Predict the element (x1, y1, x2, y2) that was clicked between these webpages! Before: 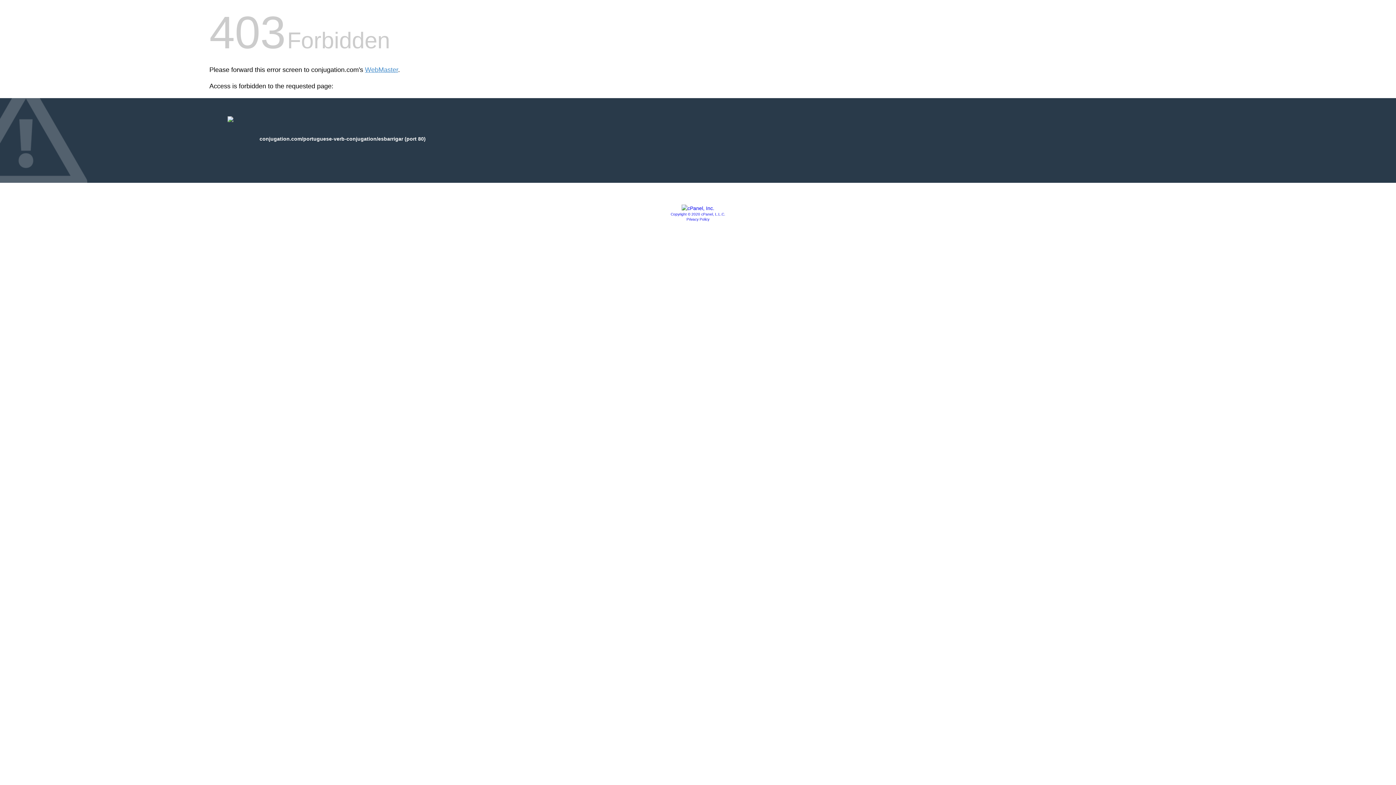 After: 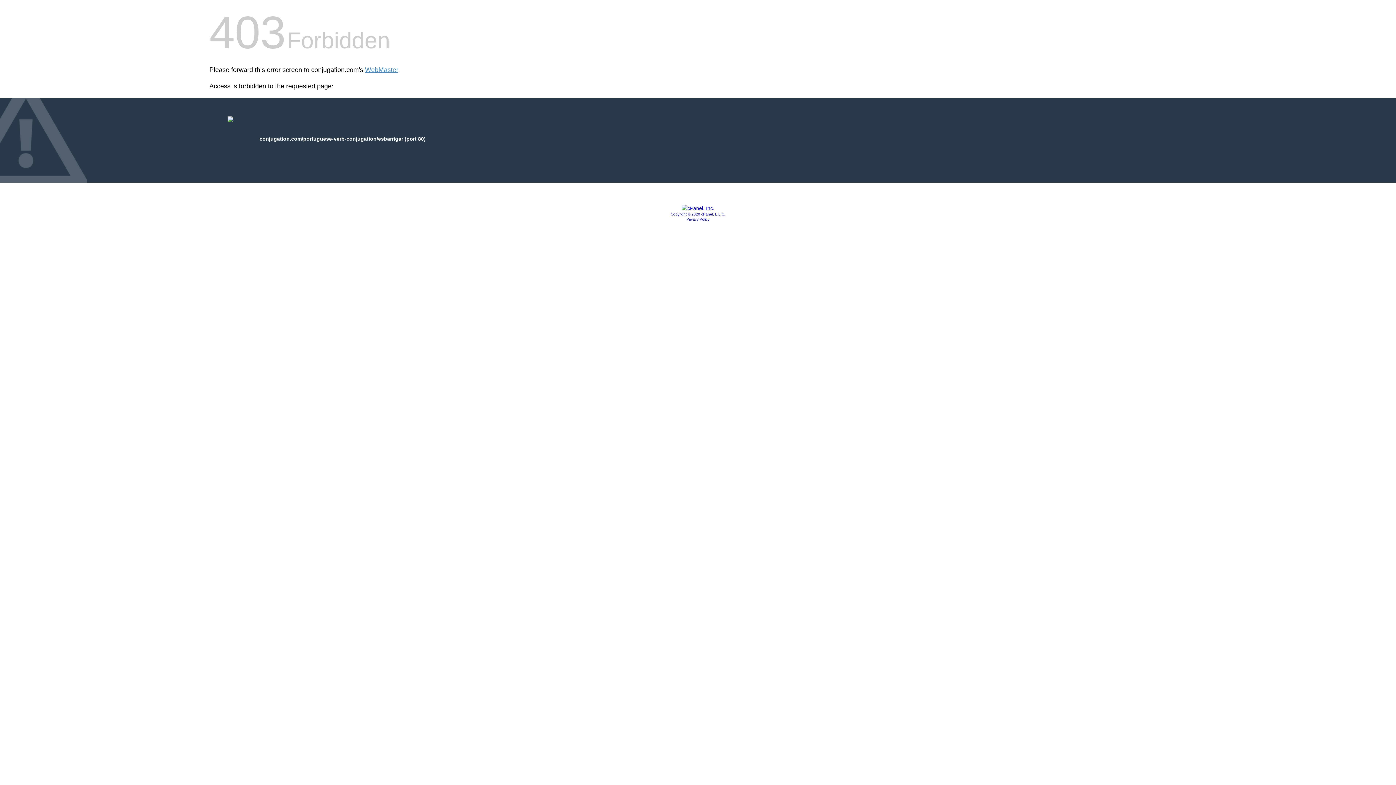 Action: bbox: (686, 217, 709, 221) label: Privacy Policy